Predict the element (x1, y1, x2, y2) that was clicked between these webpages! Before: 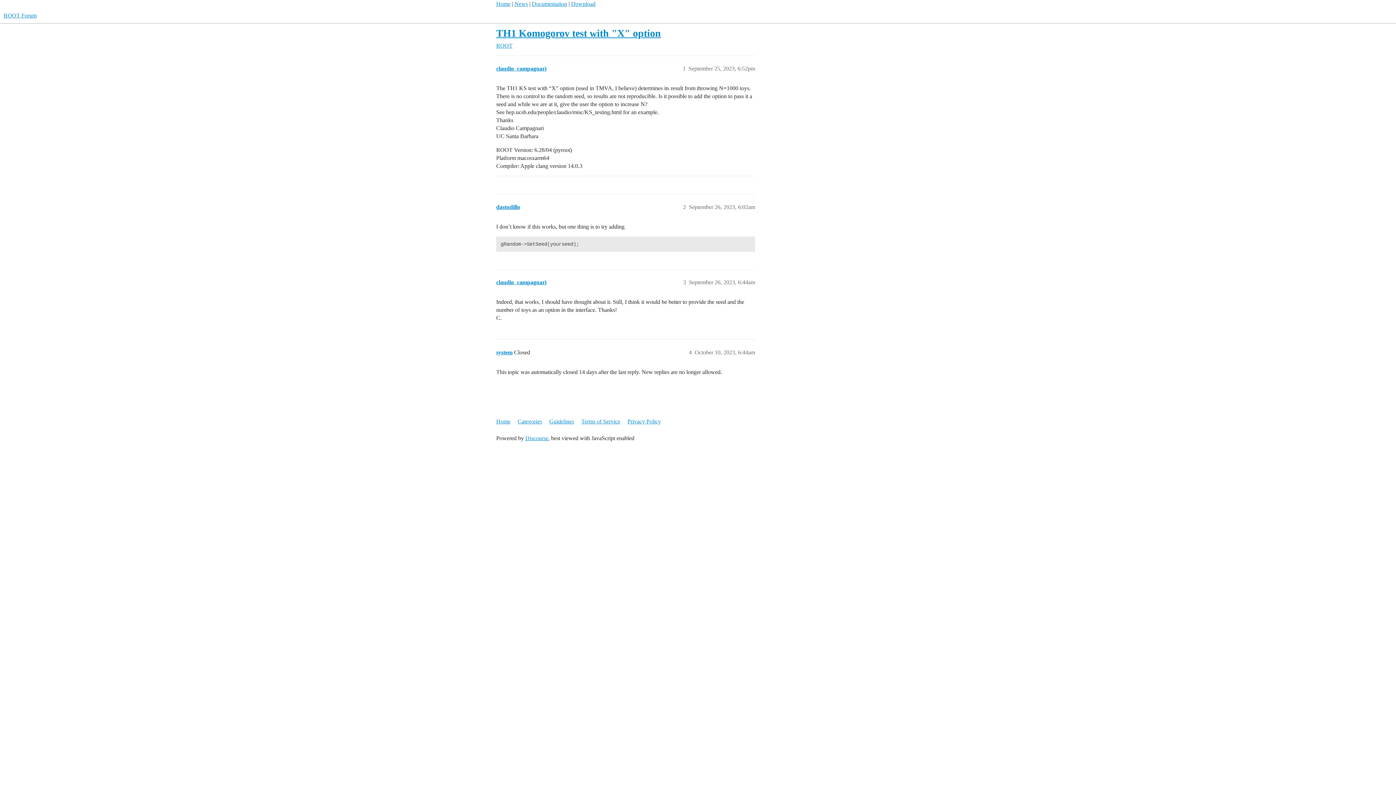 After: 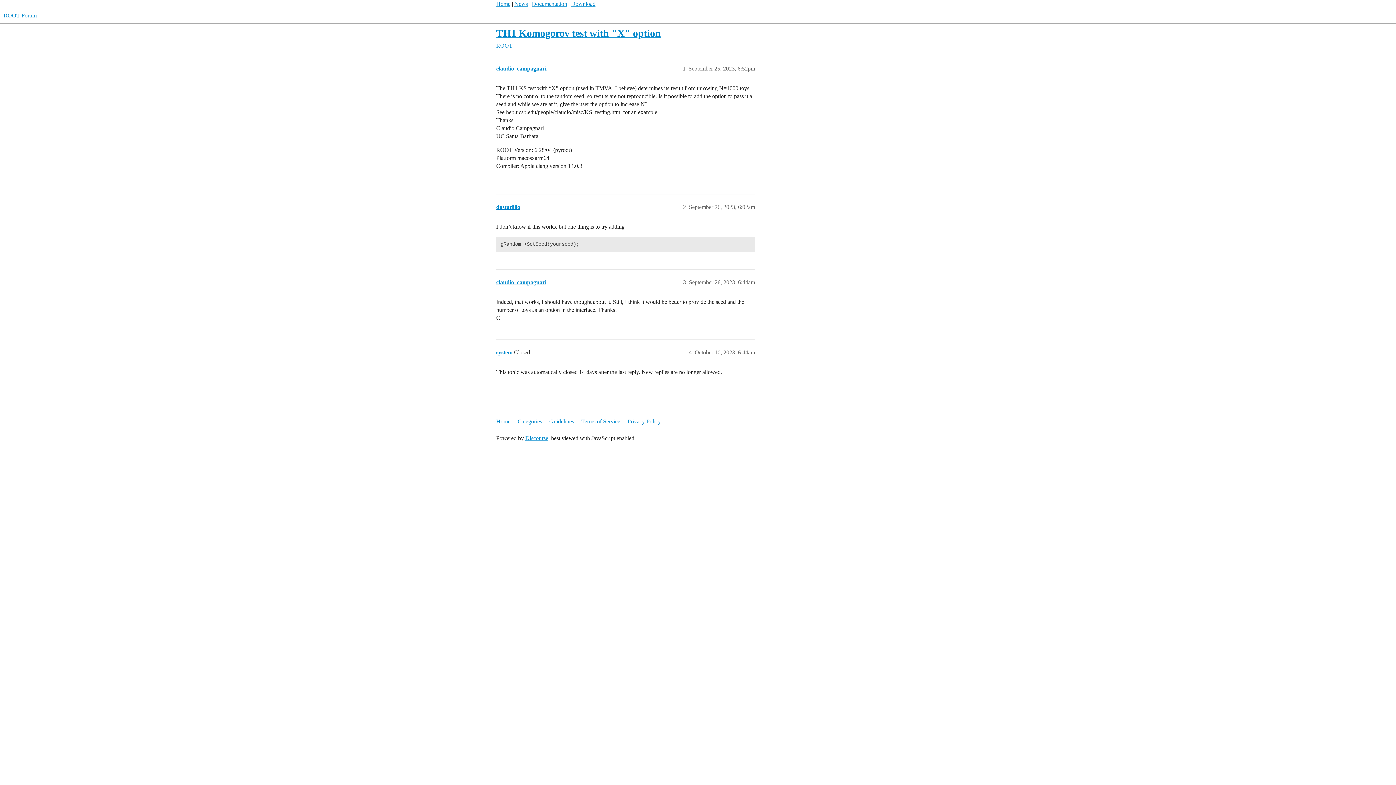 Action: label: TH1 Komogorov test with "X" option bbox: (496, 27, 661, 38)